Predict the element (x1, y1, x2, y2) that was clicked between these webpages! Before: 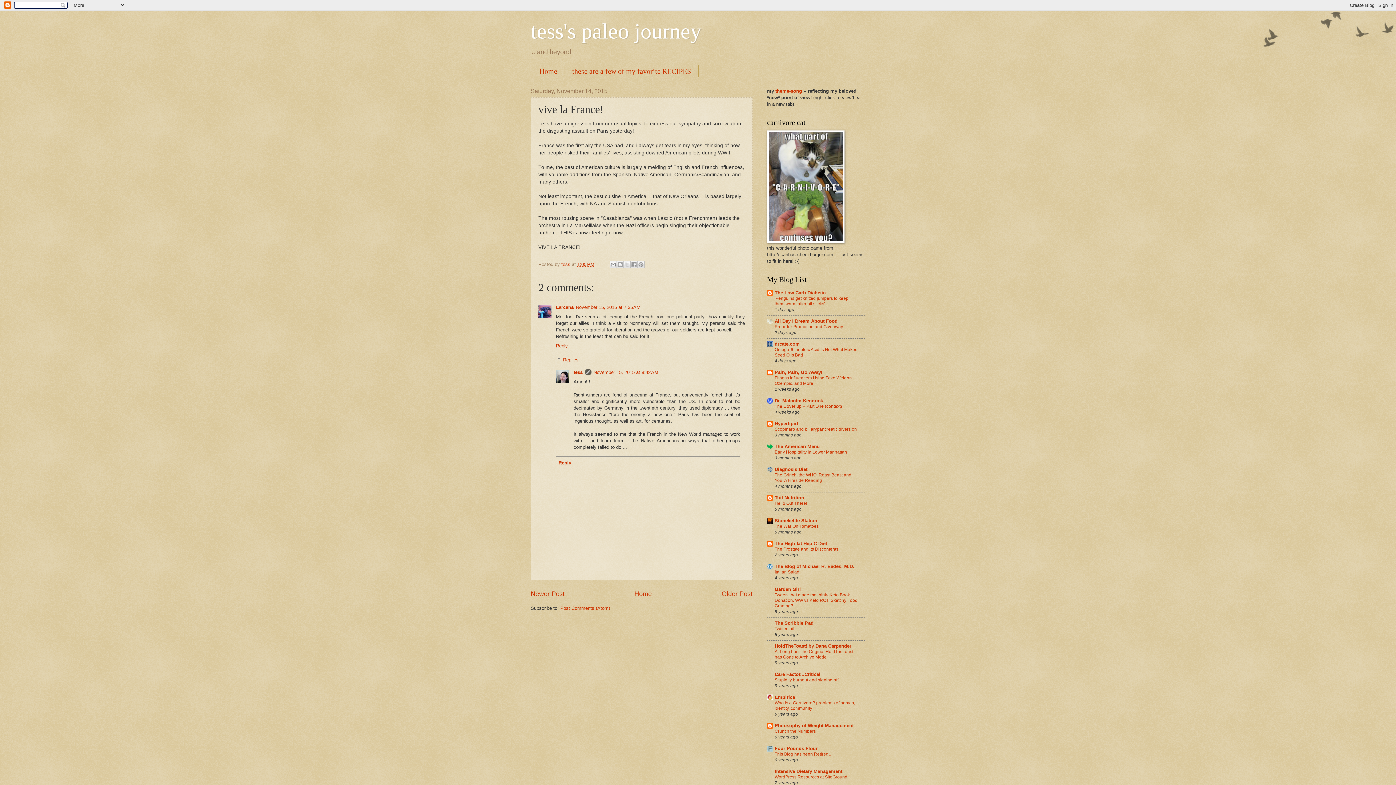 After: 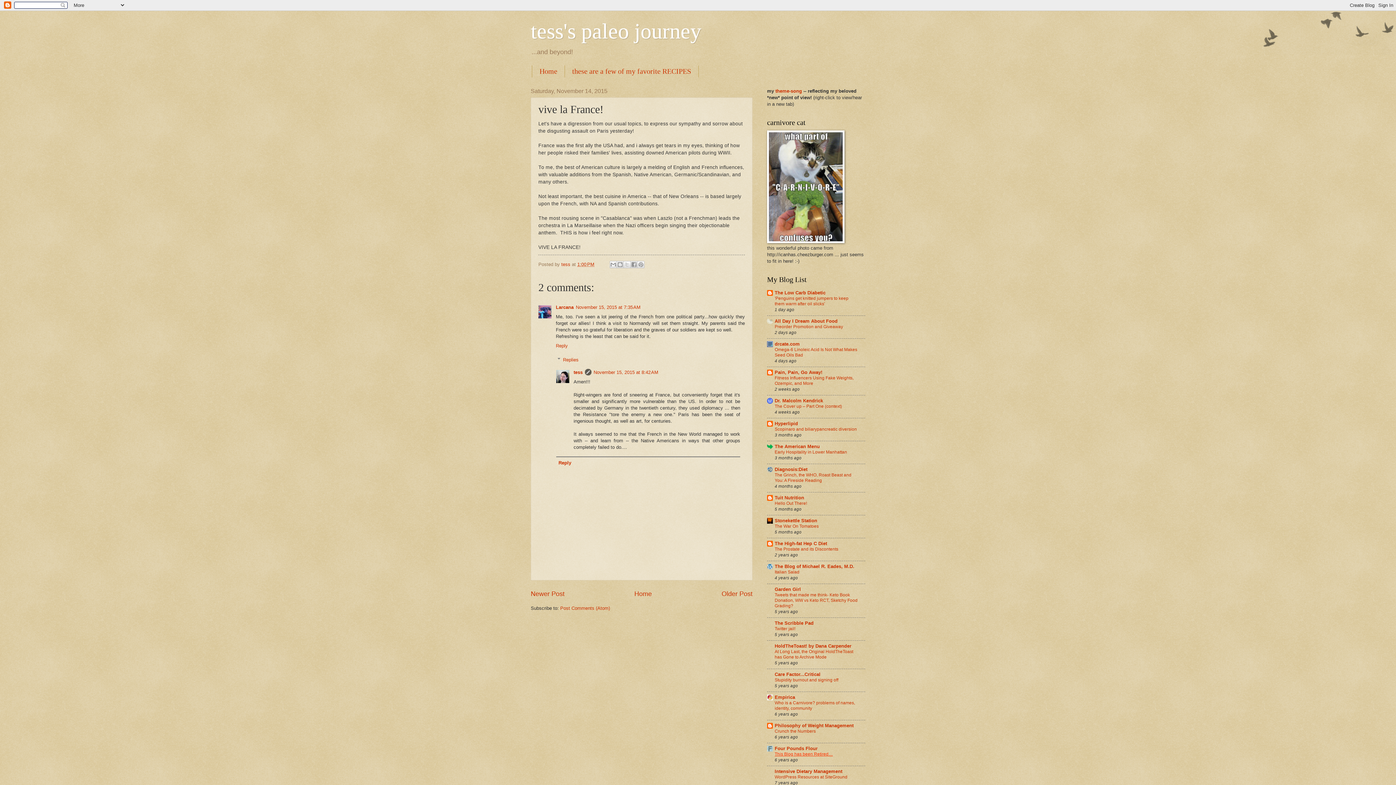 Action: label: This Blog has been Retired… bbox: (774, 751, 833, 756)